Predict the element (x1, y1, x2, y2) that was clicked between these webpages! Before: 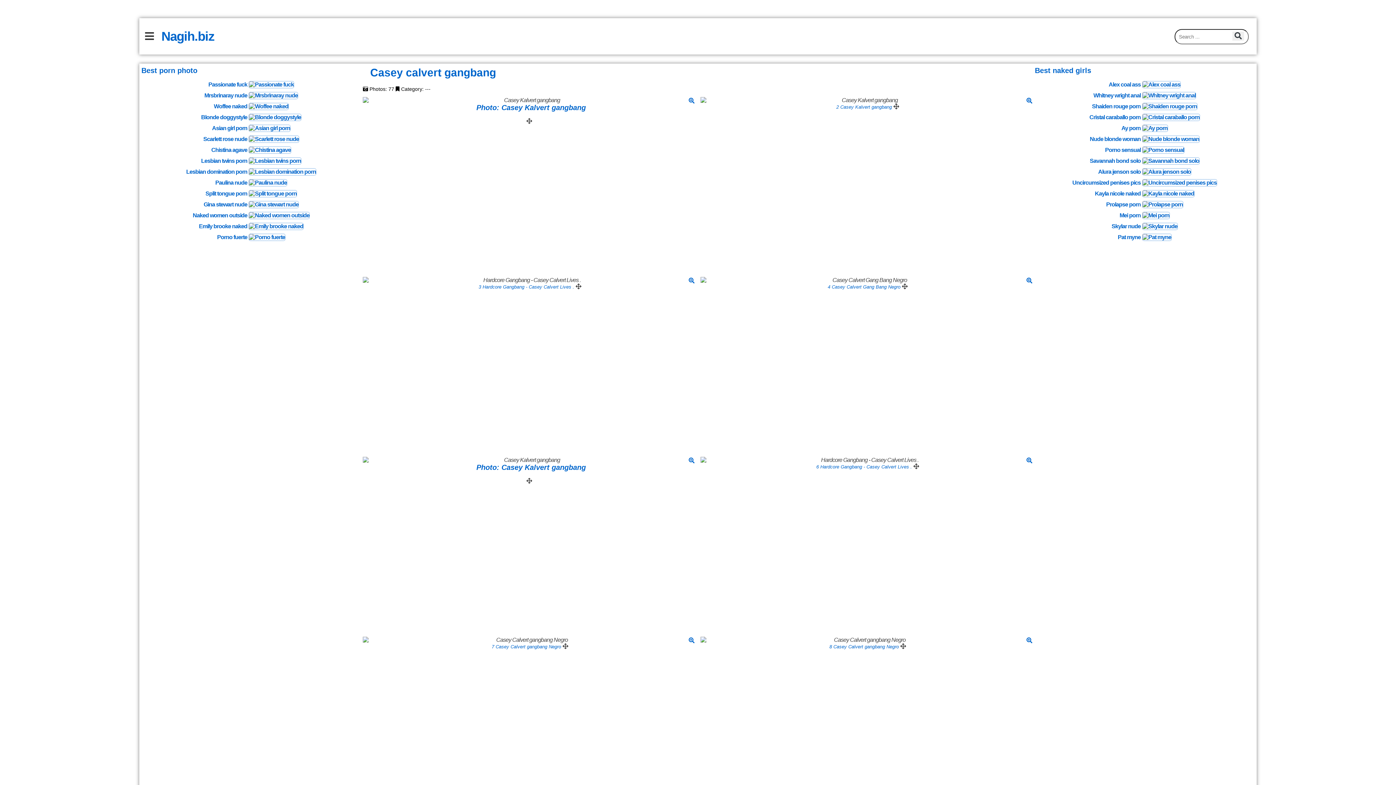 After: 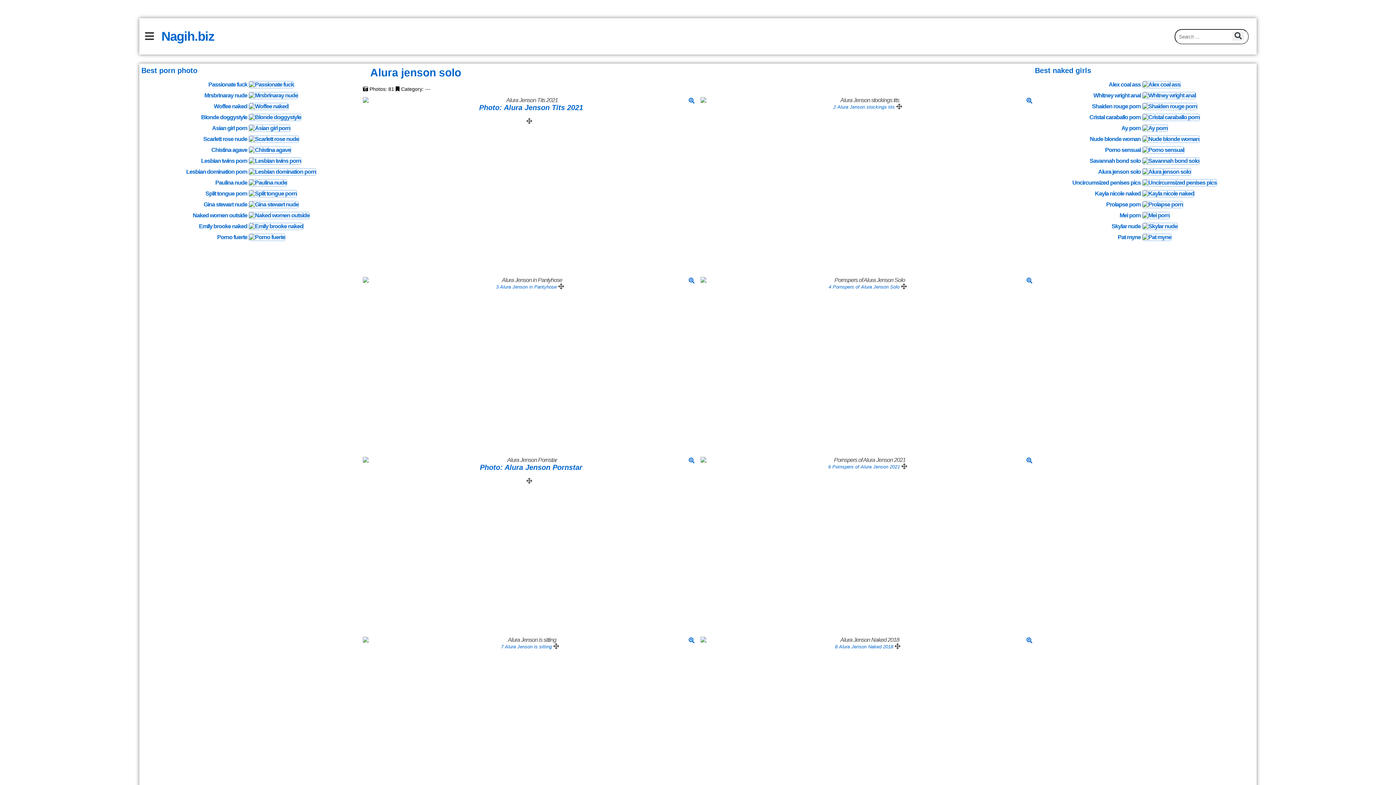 Action: bbox: (1142, 168, 1191, 174)